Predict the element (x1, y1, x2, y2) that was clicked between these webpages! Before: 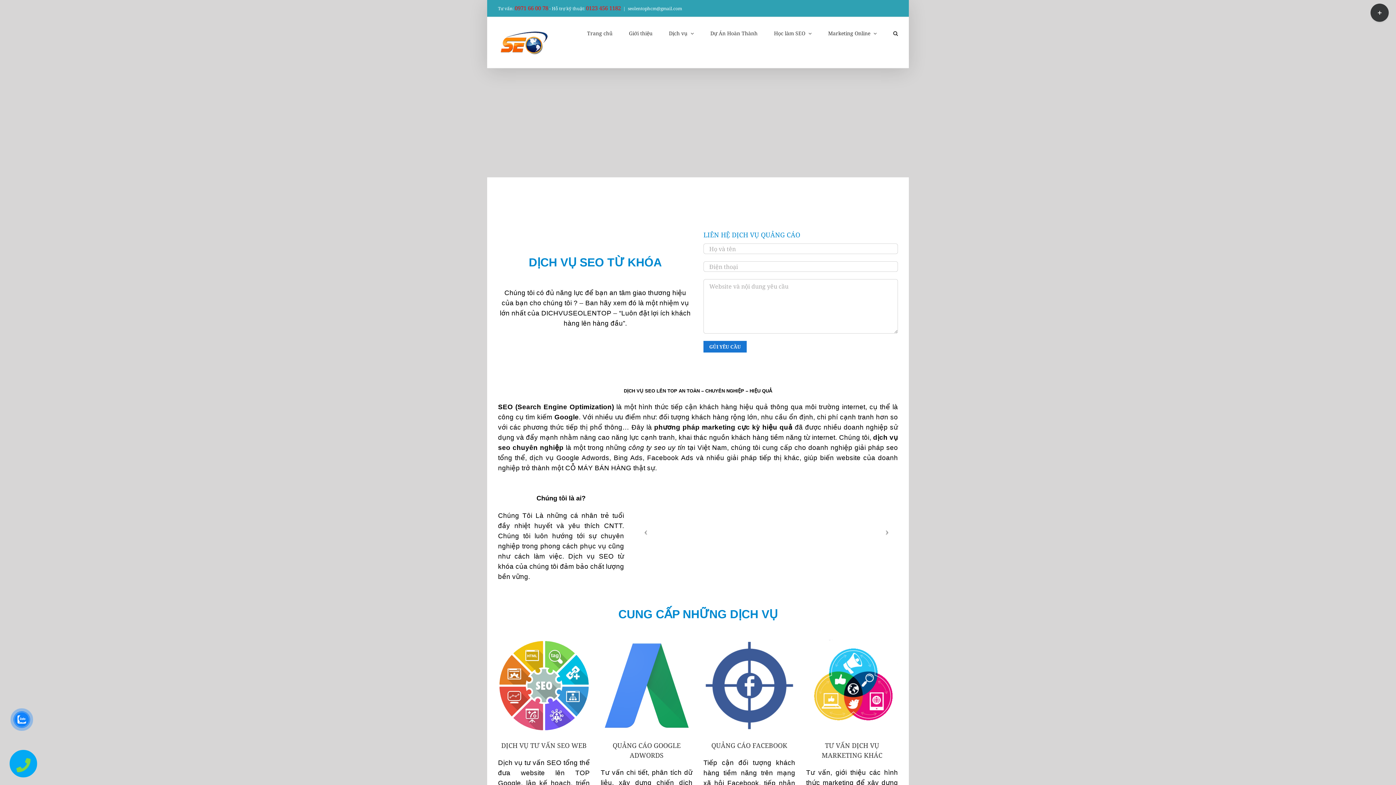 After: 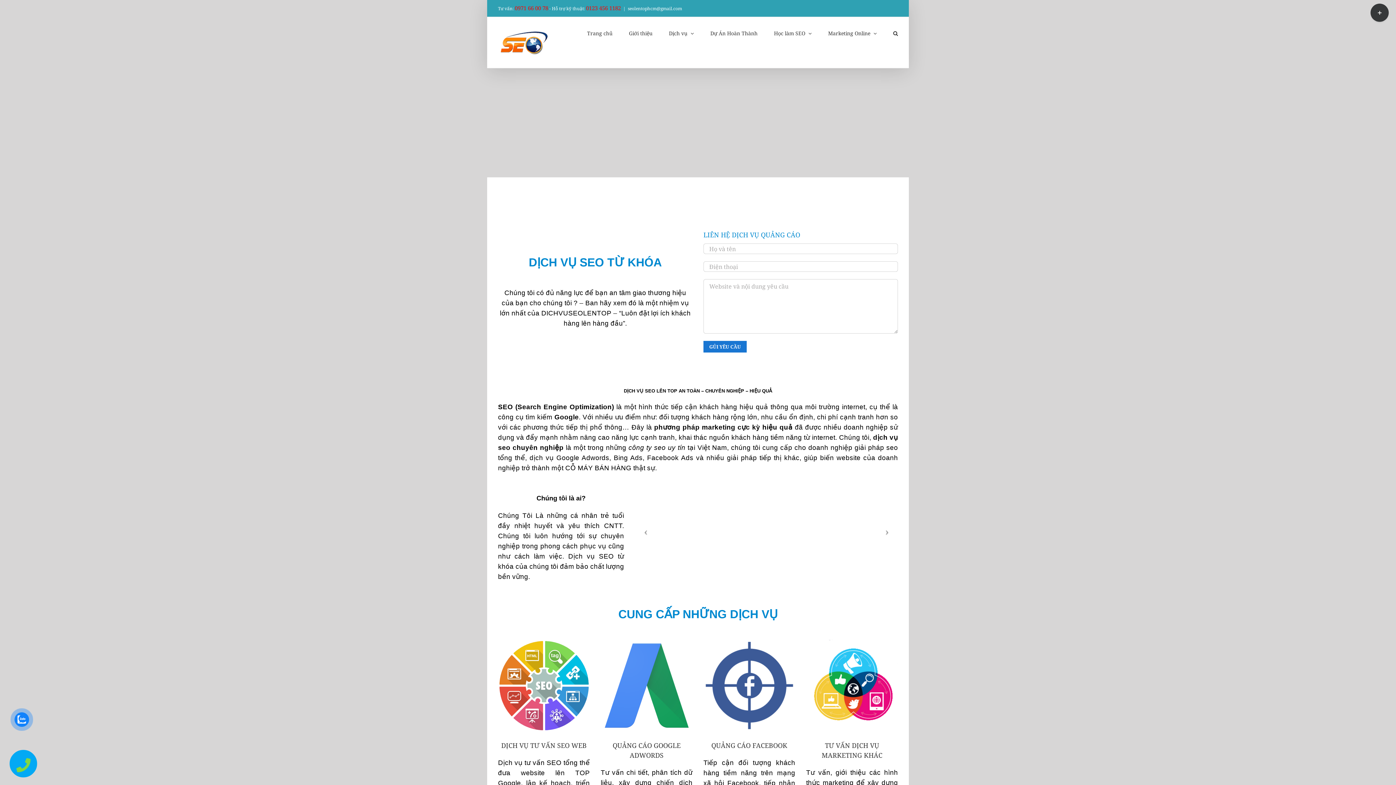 Action: label: 0123 456 1182 bbox: (586, 4, 621, 11)